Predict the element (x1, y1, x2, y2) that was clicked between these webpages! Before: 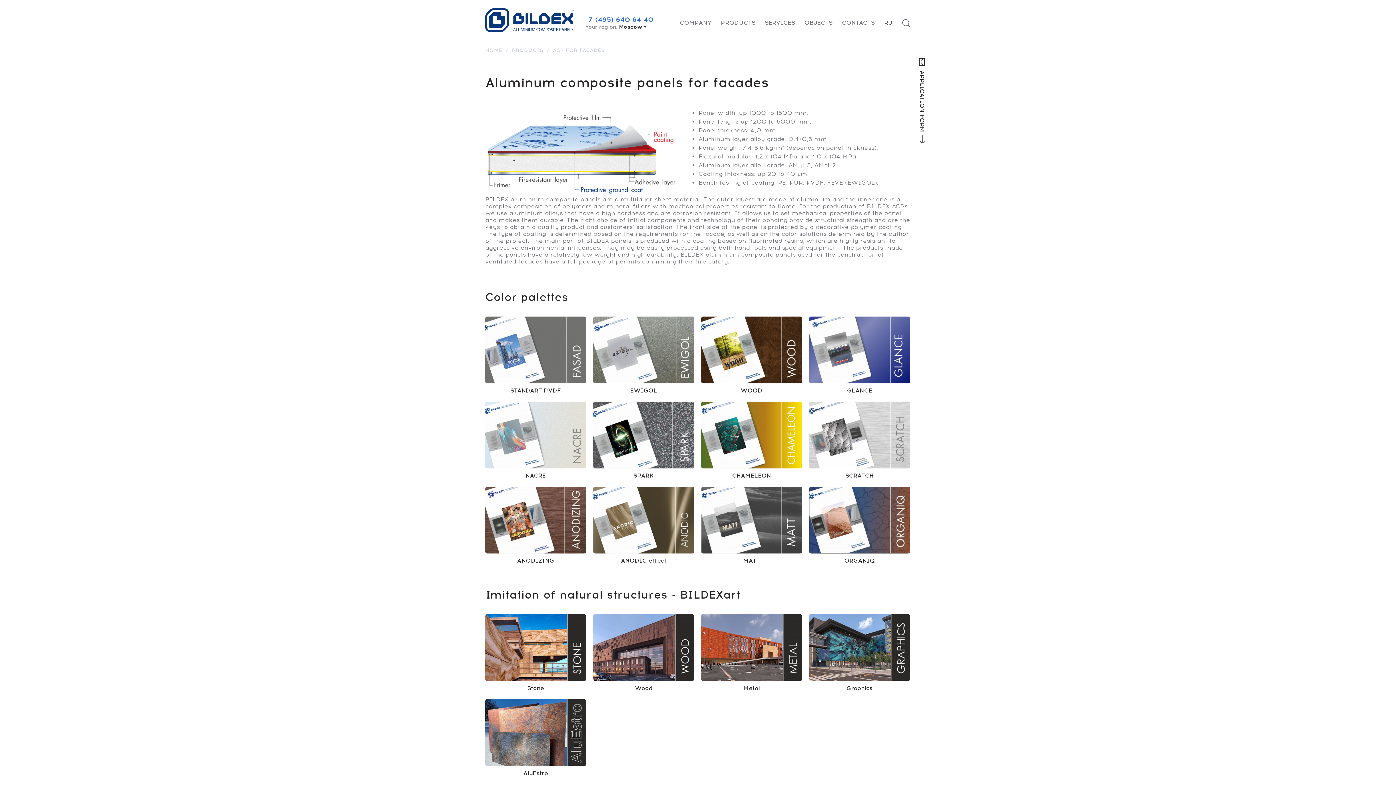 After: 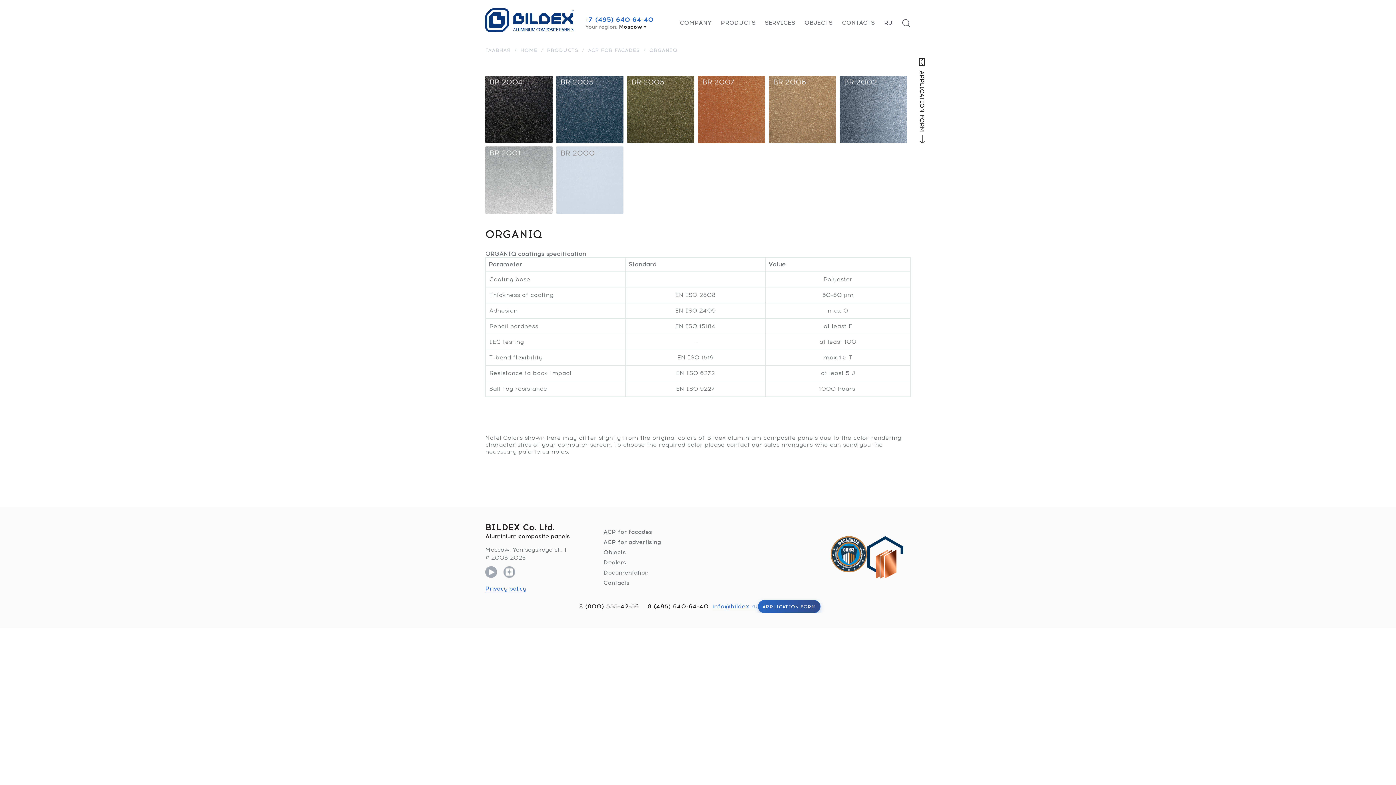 Action: label: ORGANIQ bbox: (809, 486, 910, 564)